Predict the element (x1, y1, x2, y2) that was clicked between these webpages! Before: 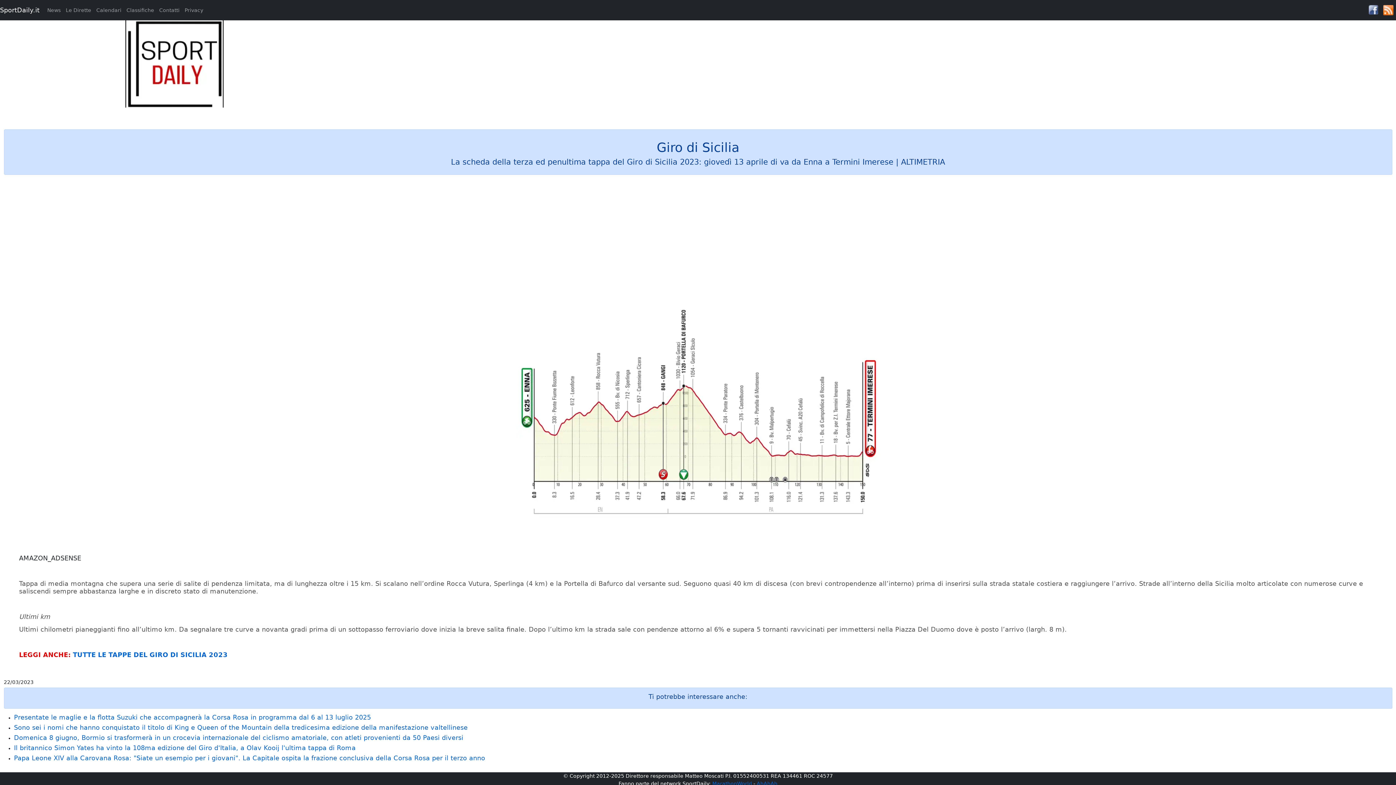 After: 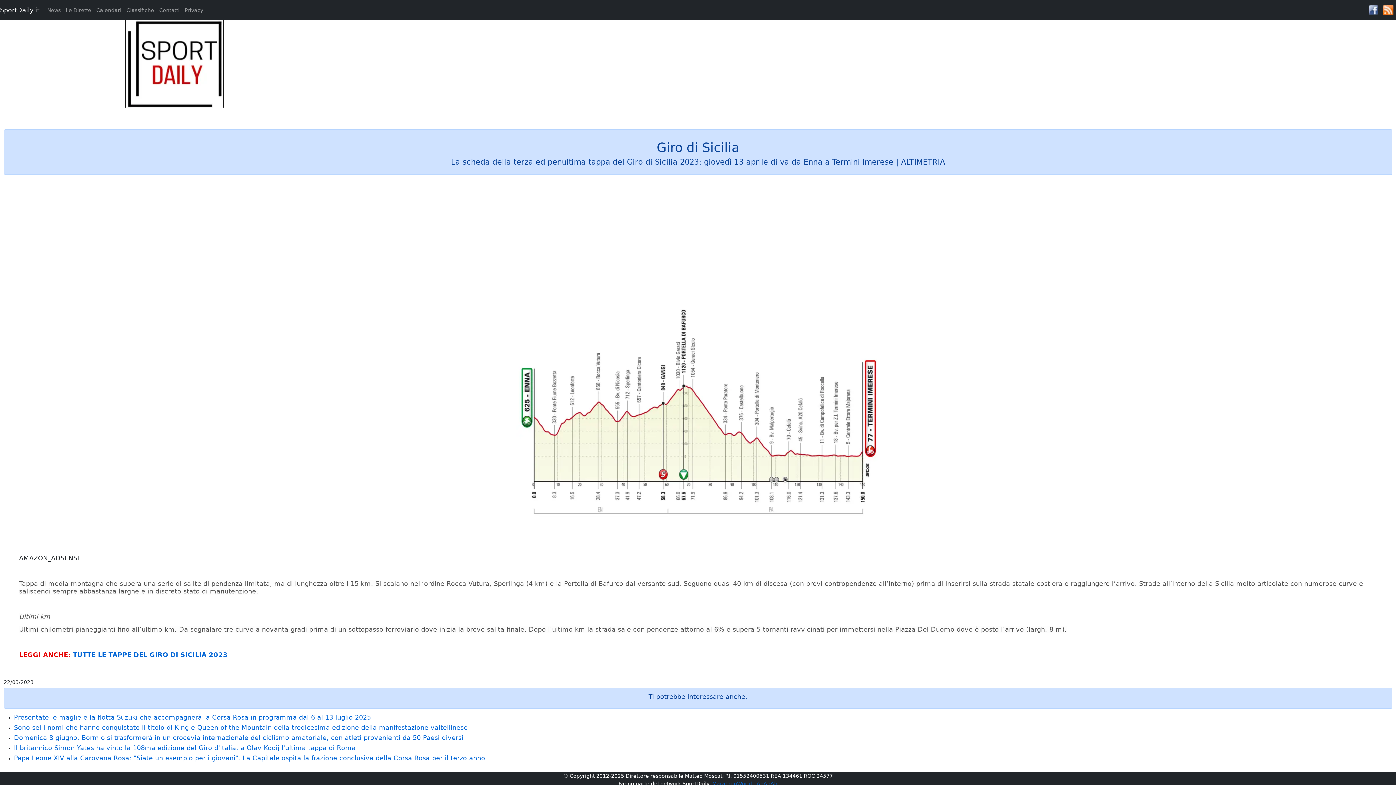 Action: bbox: (1369, 6, 1378, 12)